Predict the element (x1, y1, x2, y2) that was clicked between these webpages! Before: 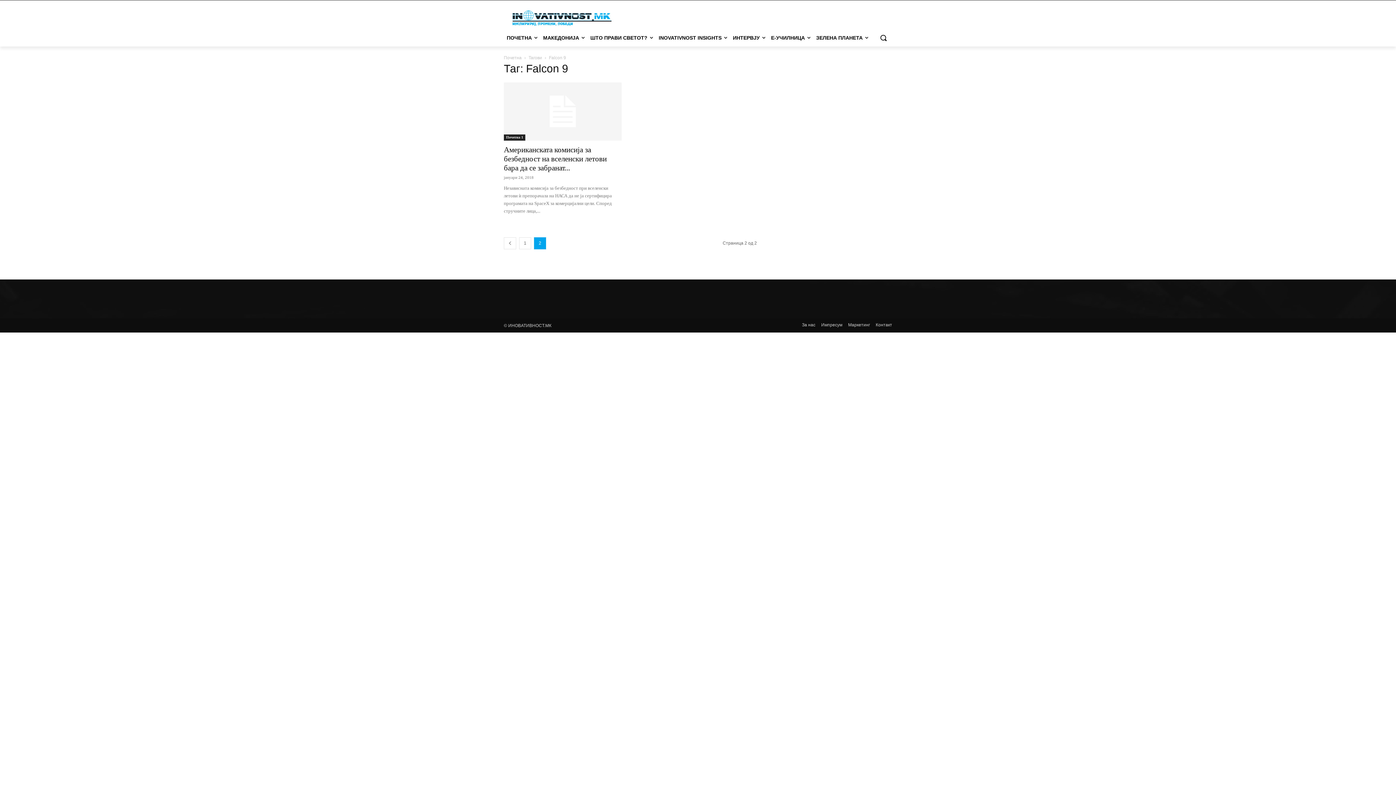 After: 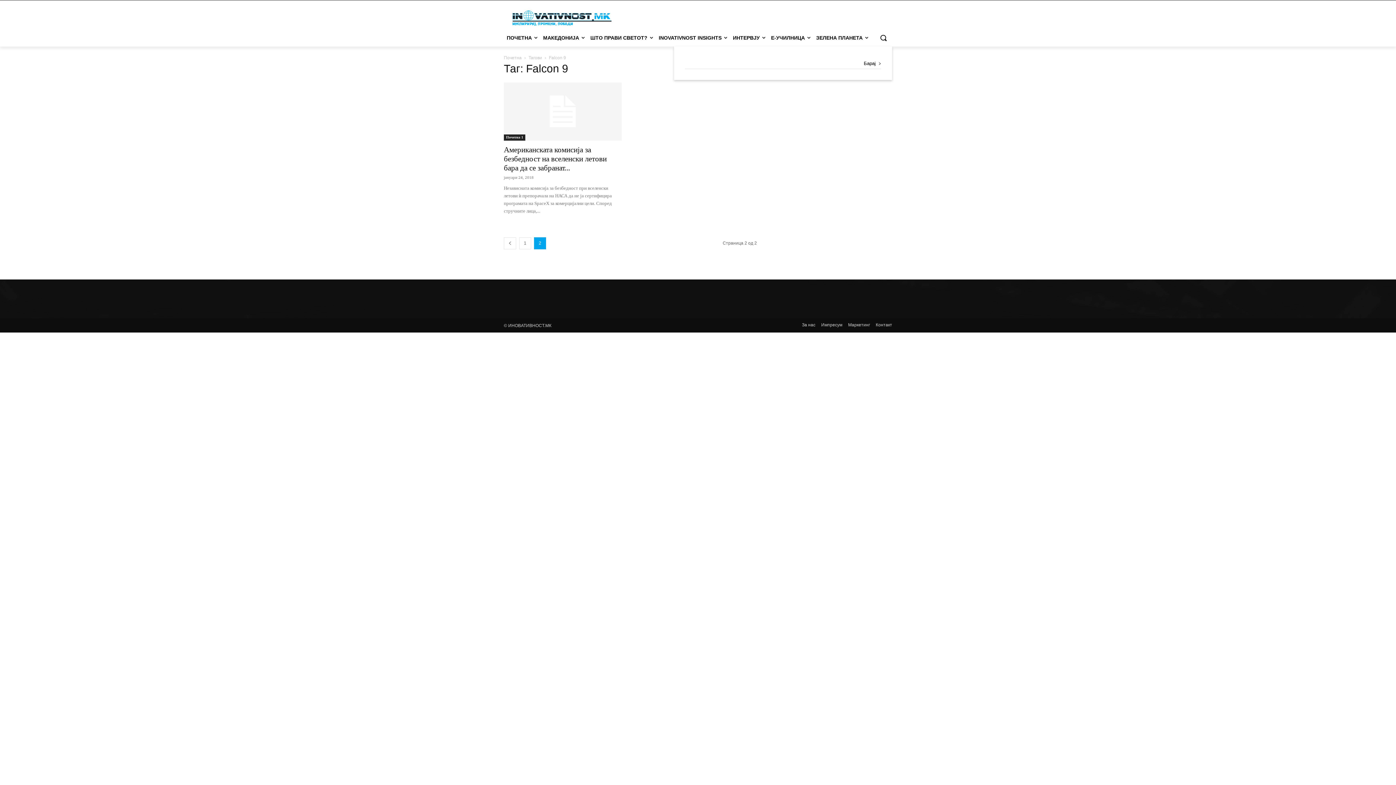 Action: label: Search bbox: (874, 29, 892, 46)